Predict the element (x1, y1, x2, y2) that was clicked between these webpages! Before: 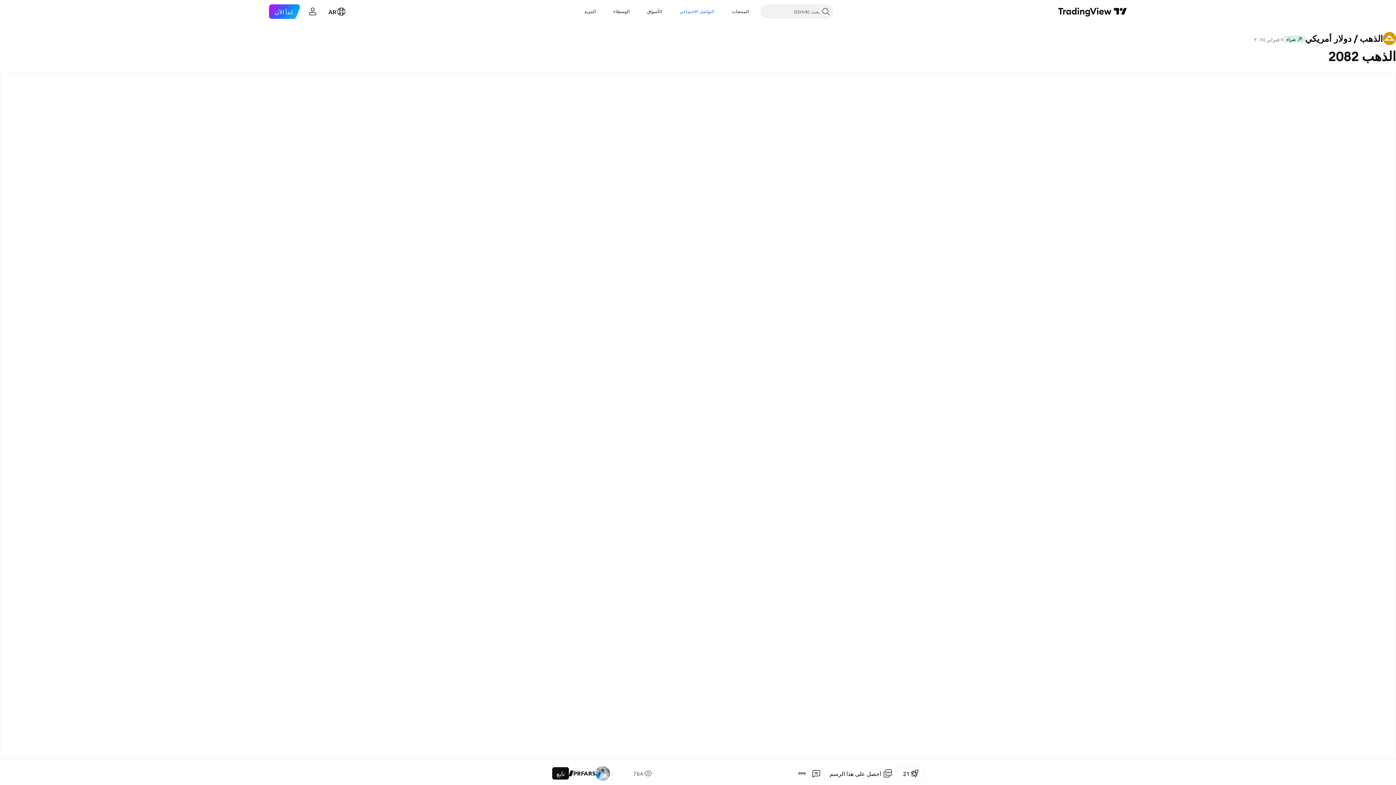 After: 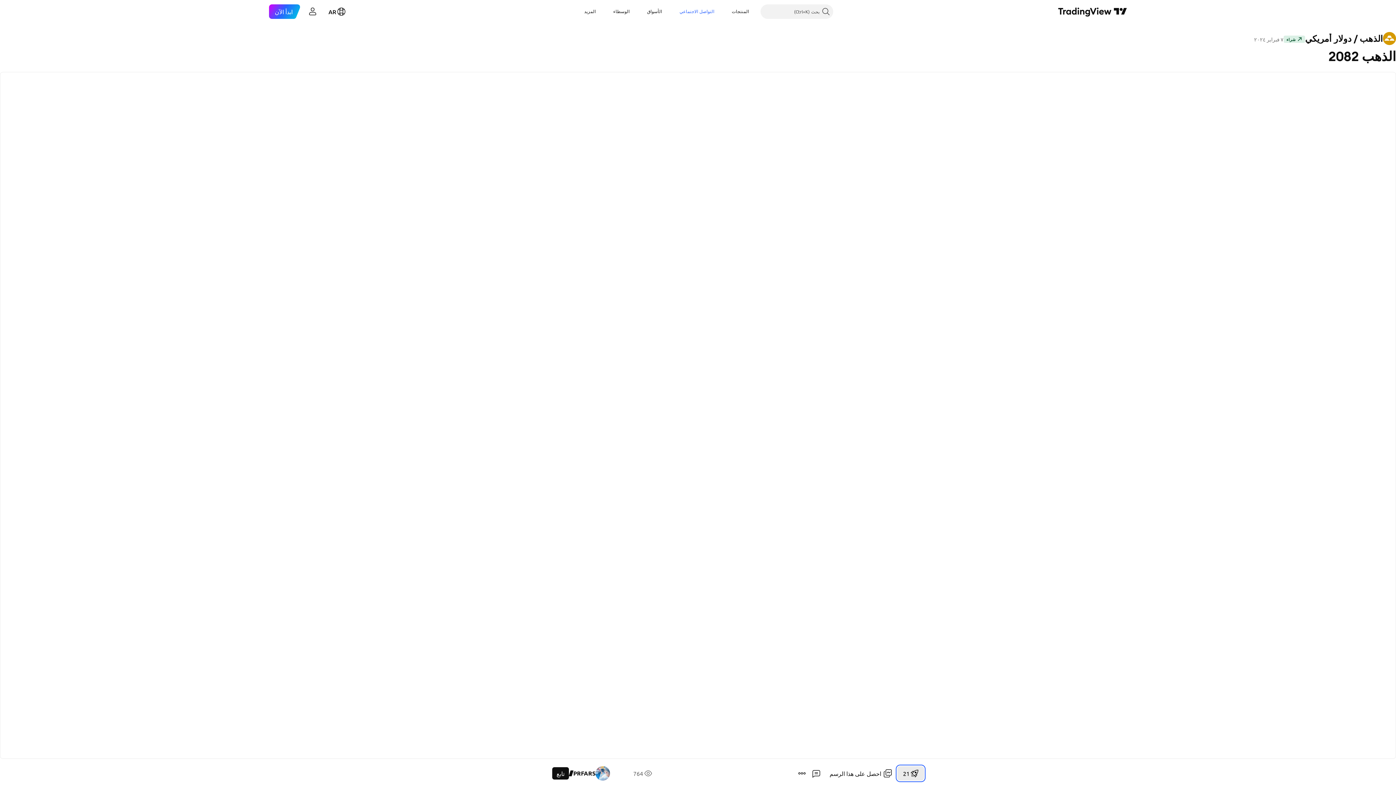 Action: label: 2
1 bbox: (897, 766, 924, 781)